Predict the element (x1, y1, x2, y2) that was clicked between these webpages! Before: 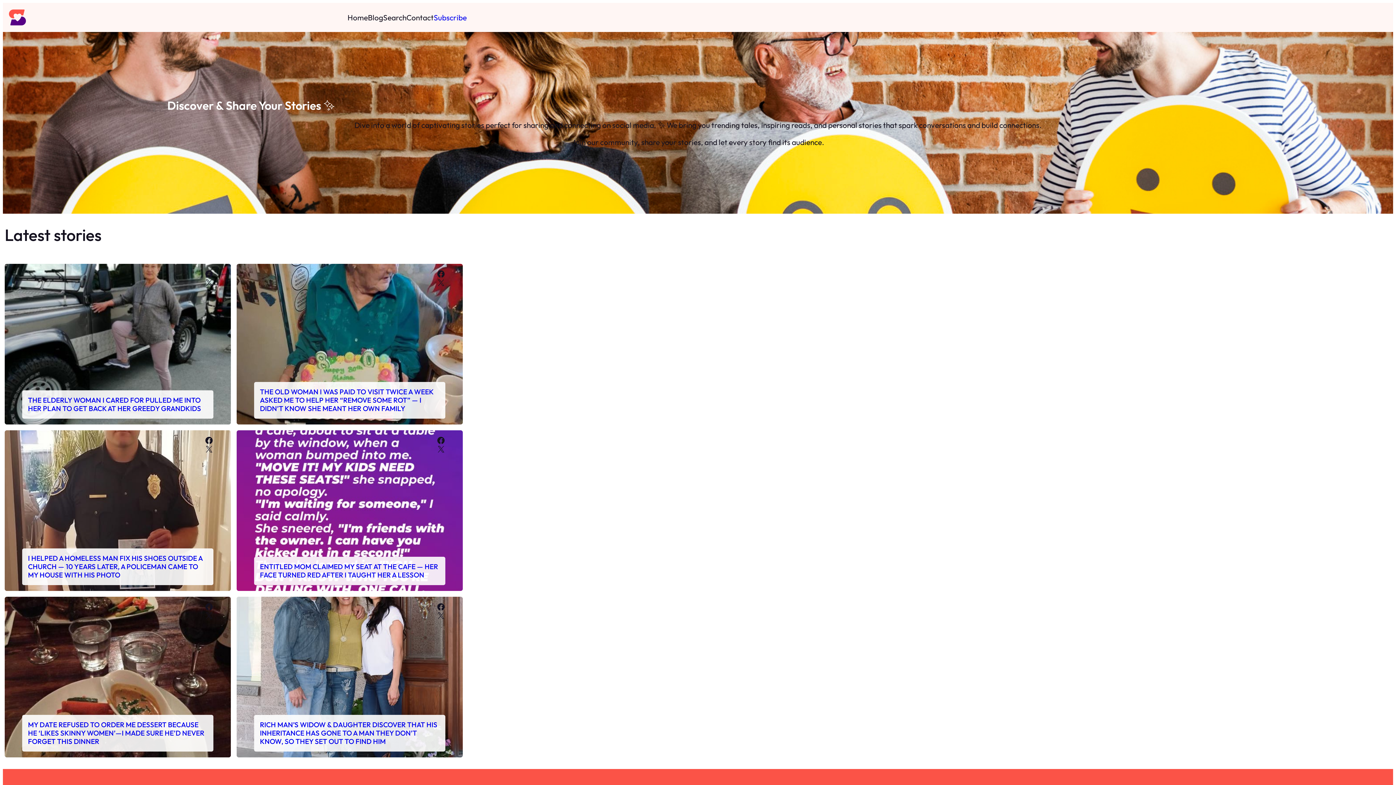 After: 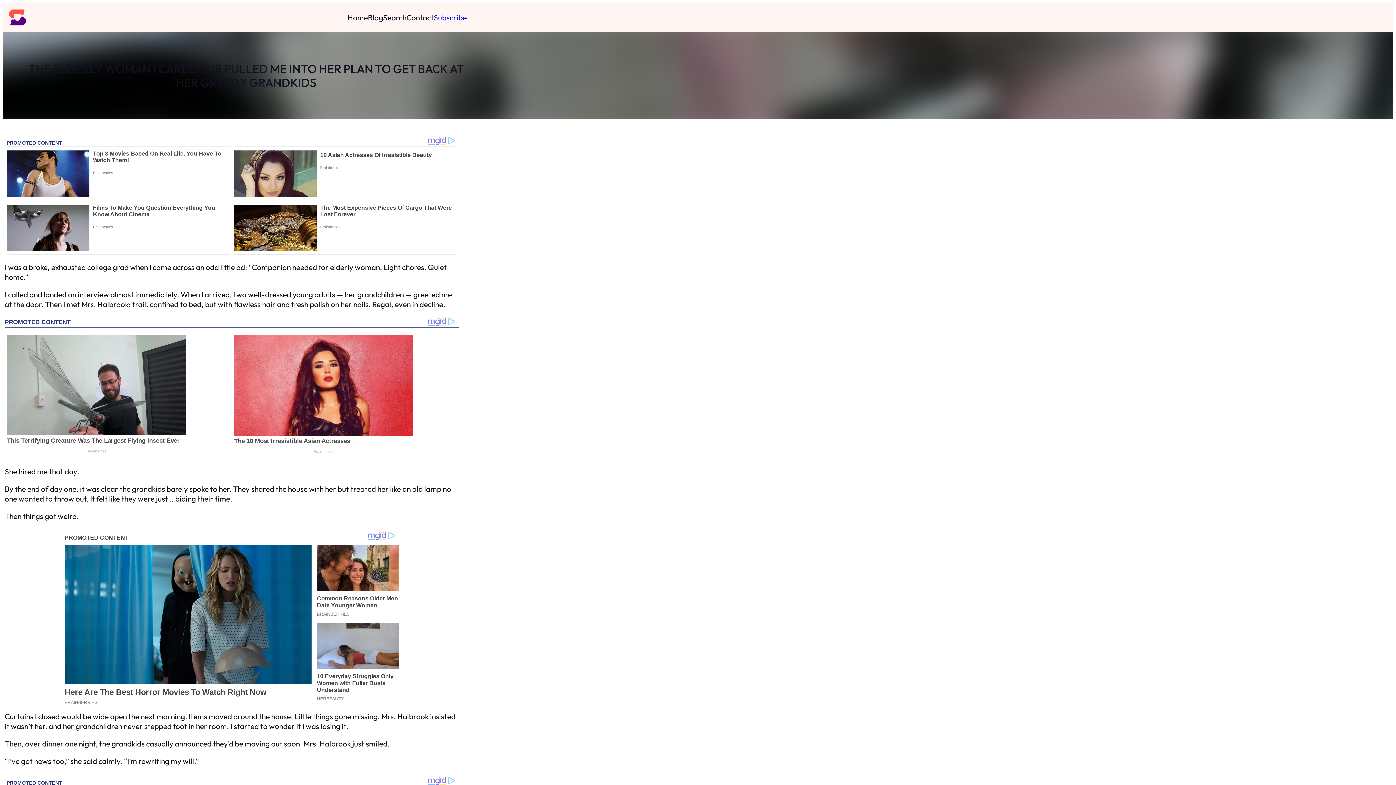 Action: label: X bbox: (204, 278, 213, 287)